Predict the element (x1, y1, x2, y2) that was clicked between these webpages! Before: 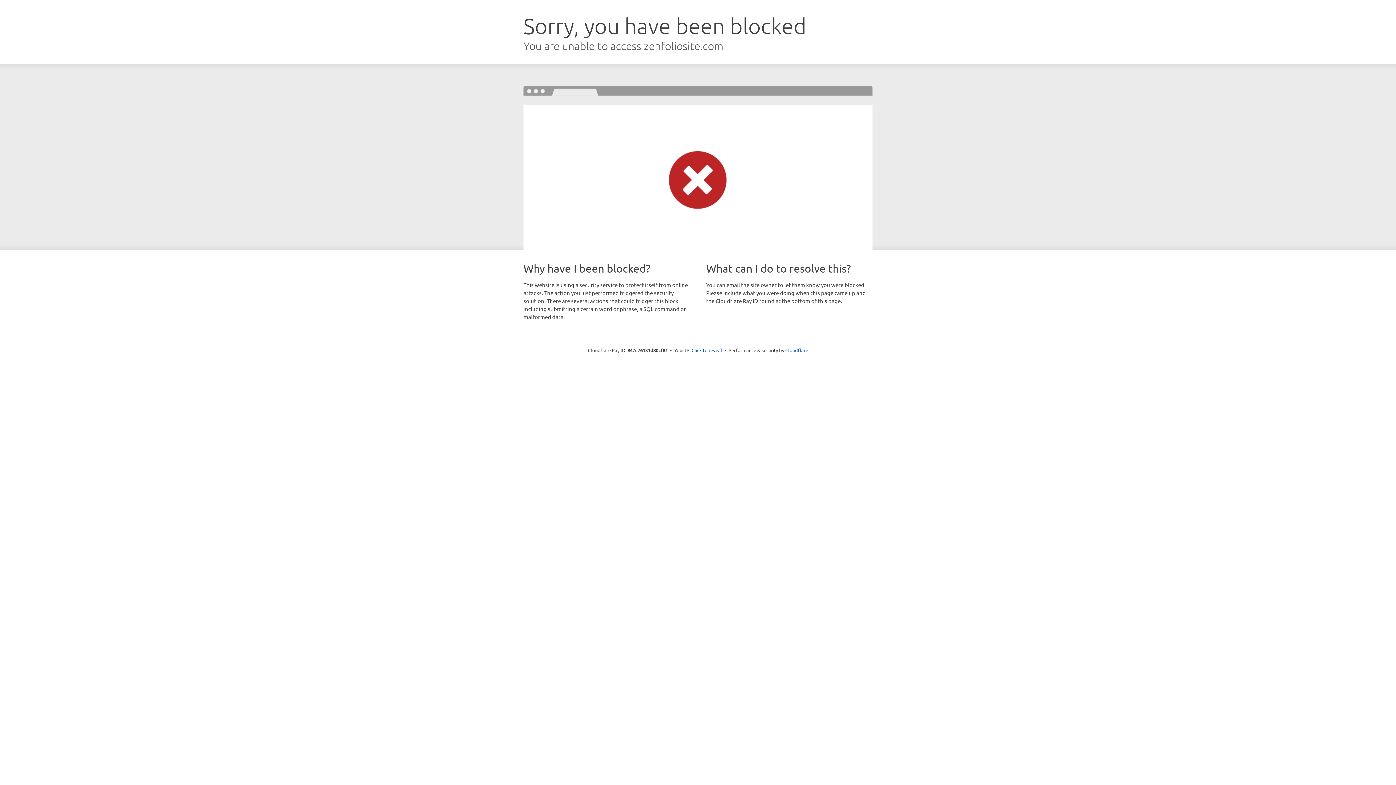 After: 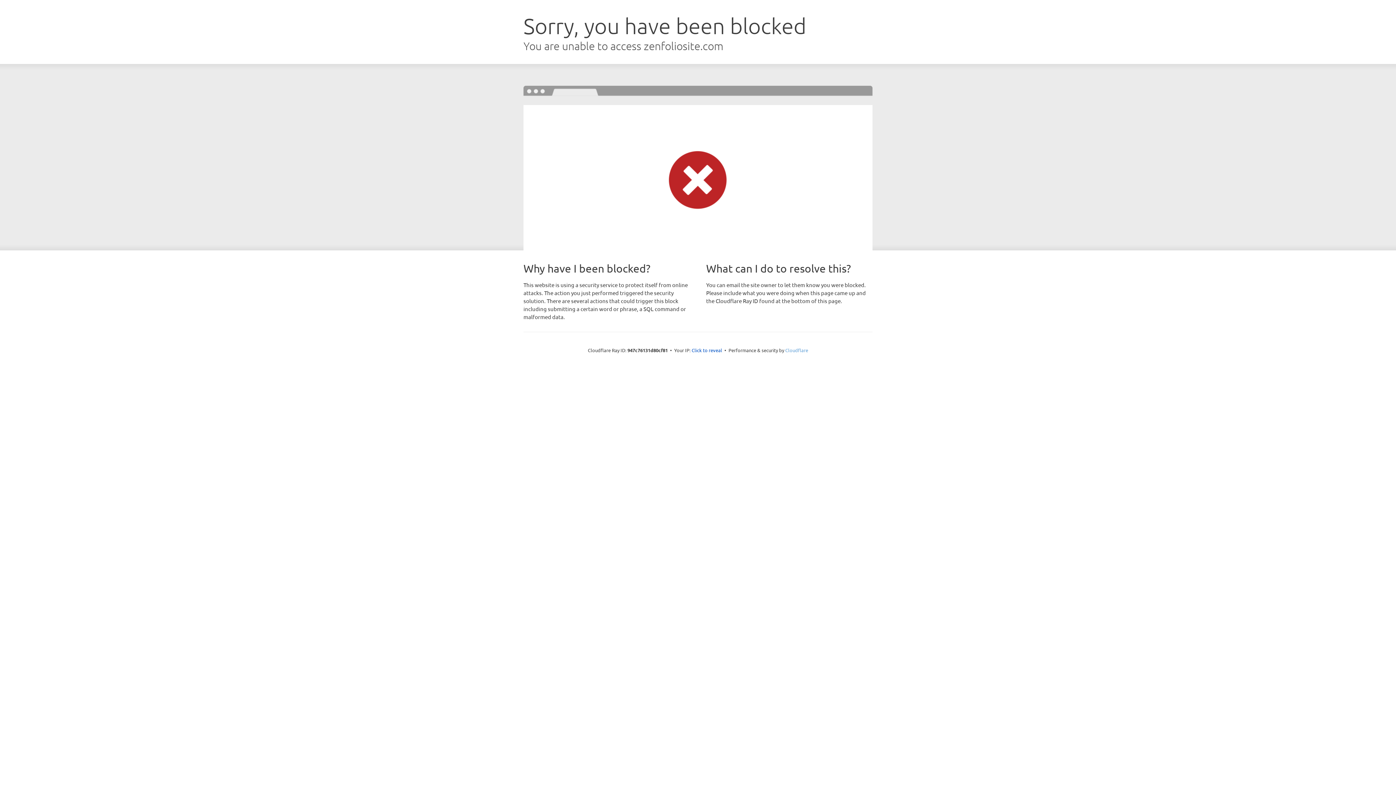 Action: label: Cloudflare bbox: (785, 347, 808, 353)